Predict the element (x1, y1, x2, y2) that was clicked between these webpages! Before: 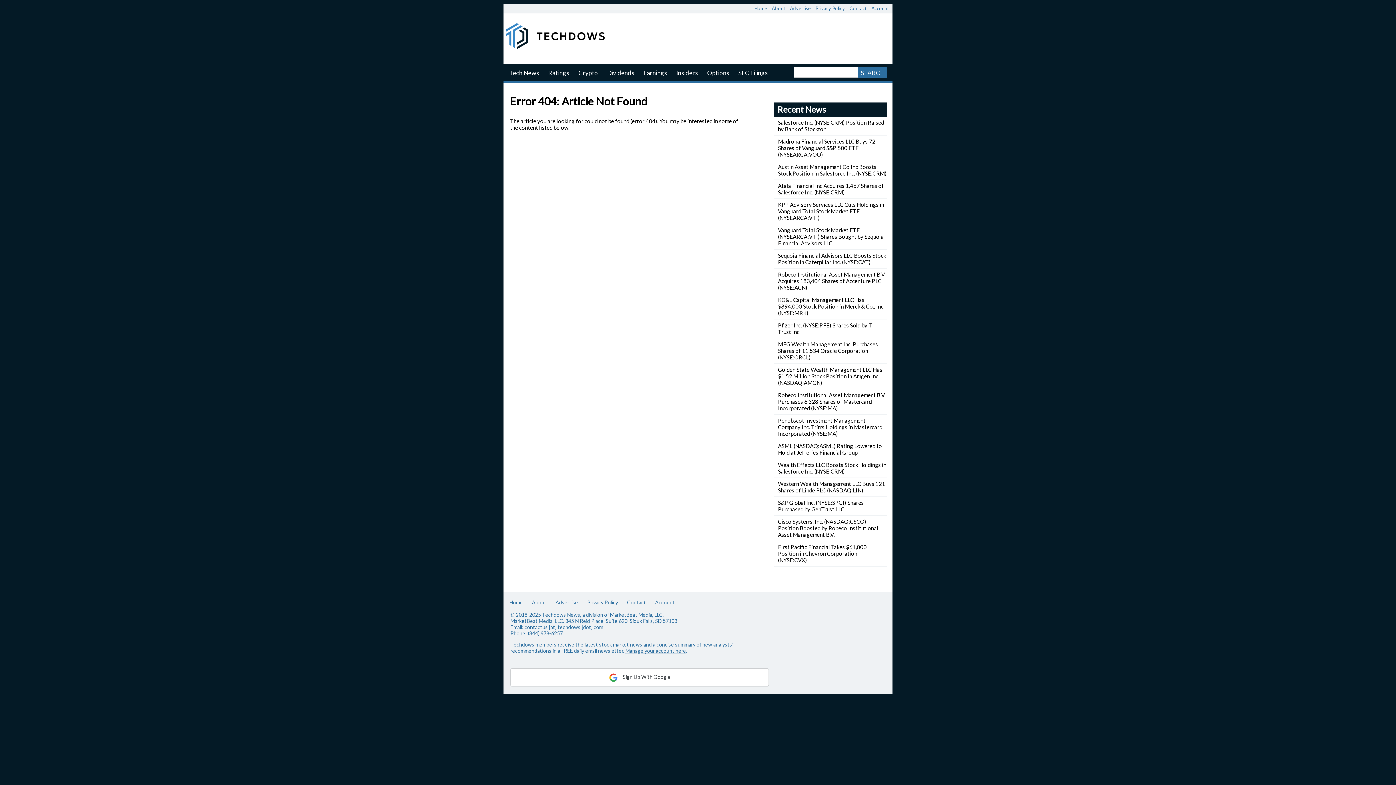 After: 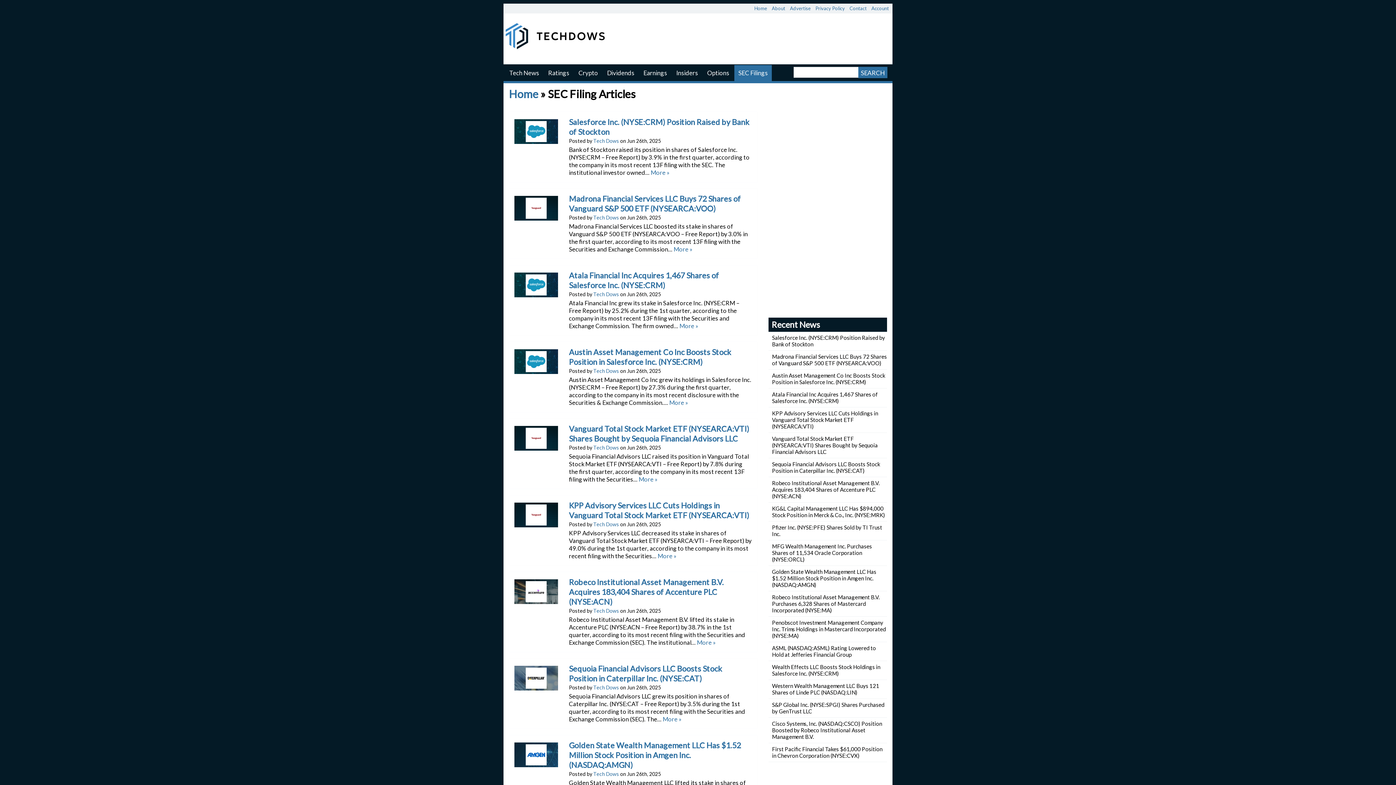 Action: label: SEC Filings bbox: (734, 65, 772, 81)